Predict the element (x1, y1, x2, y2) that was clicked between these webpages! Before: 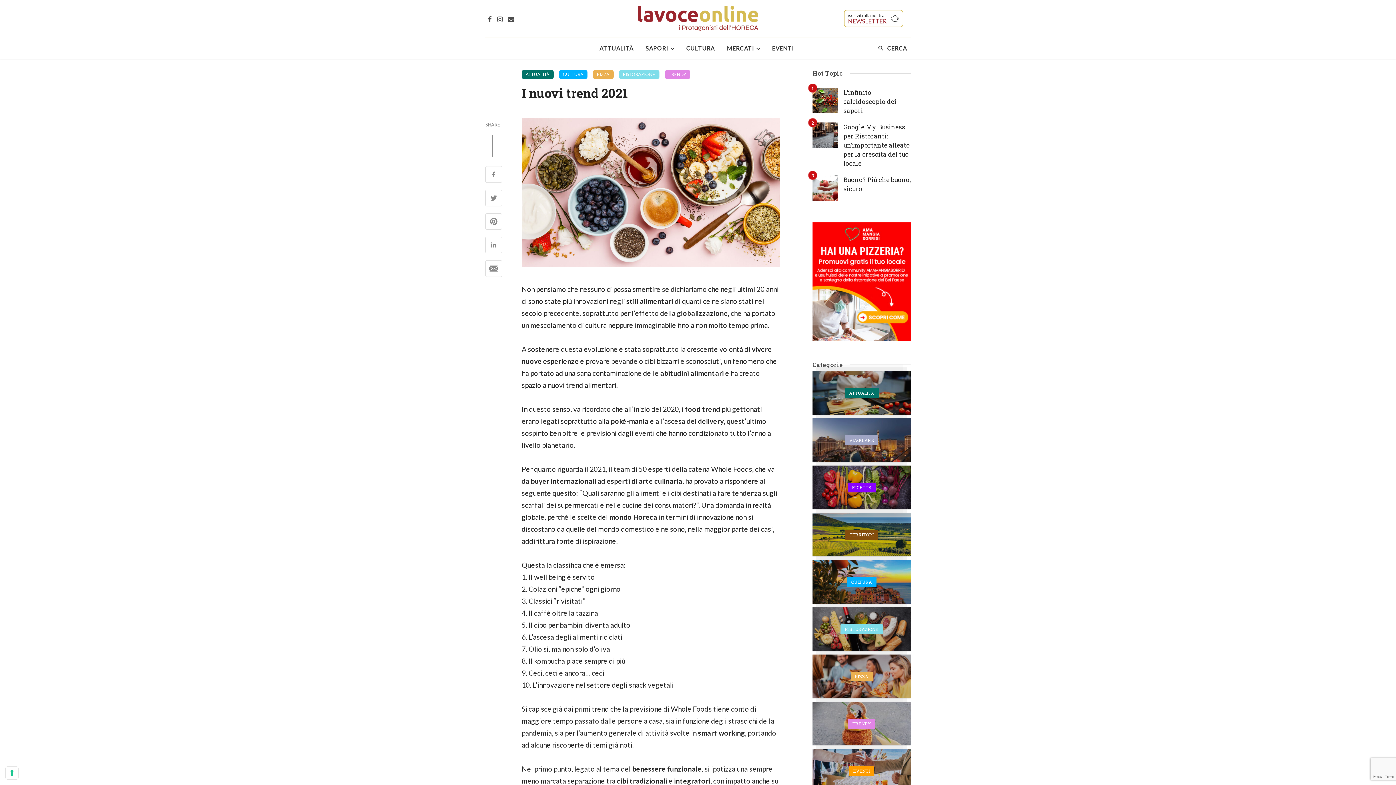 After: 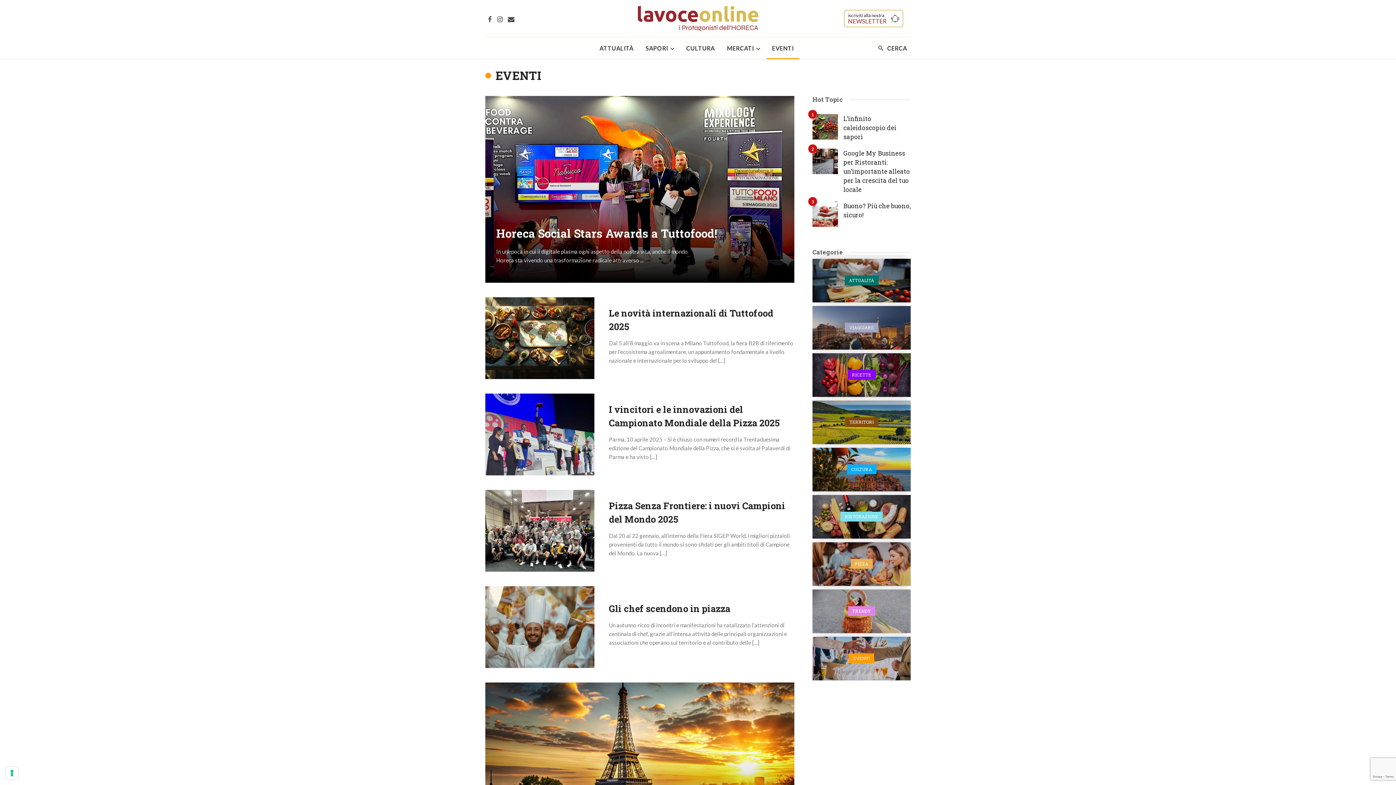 Action: bbox: (812, 749, 910, 793)